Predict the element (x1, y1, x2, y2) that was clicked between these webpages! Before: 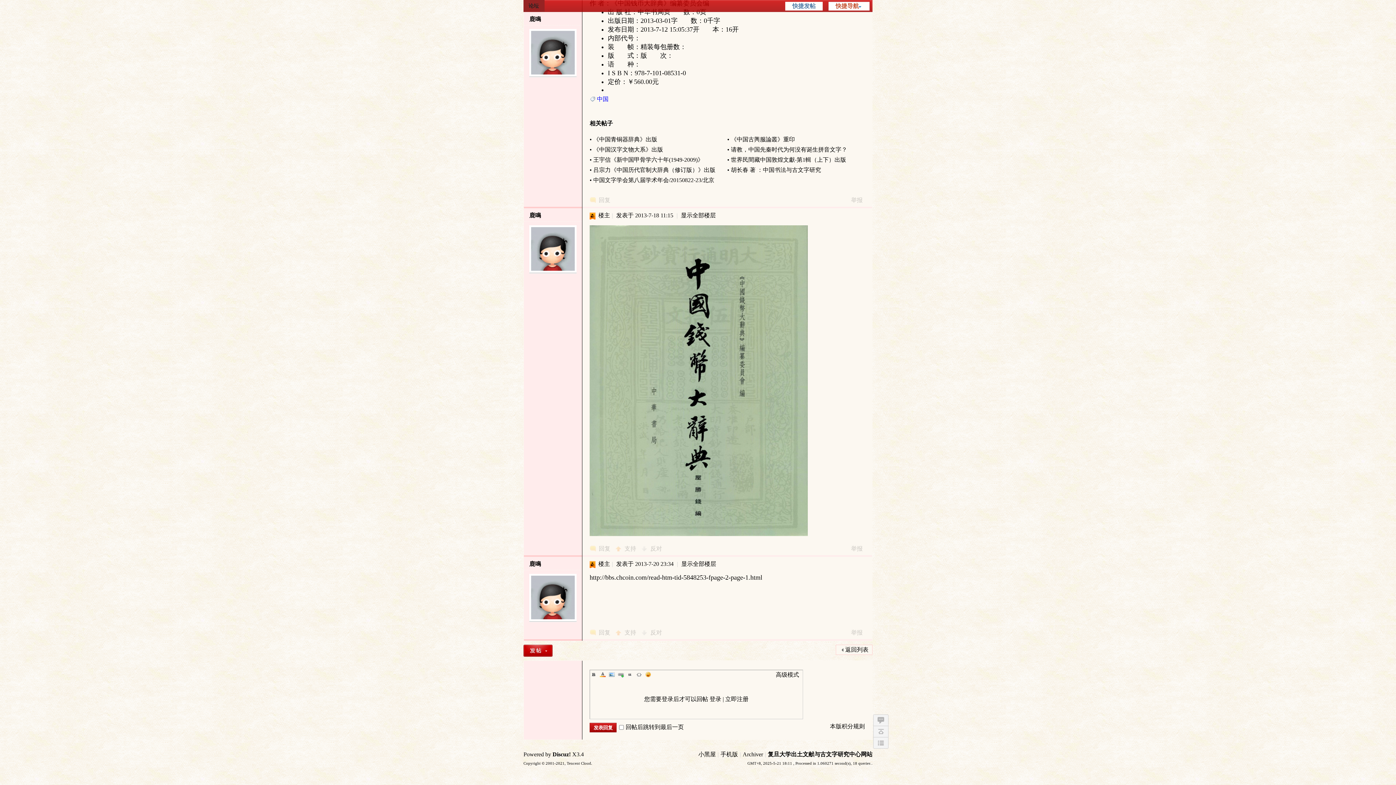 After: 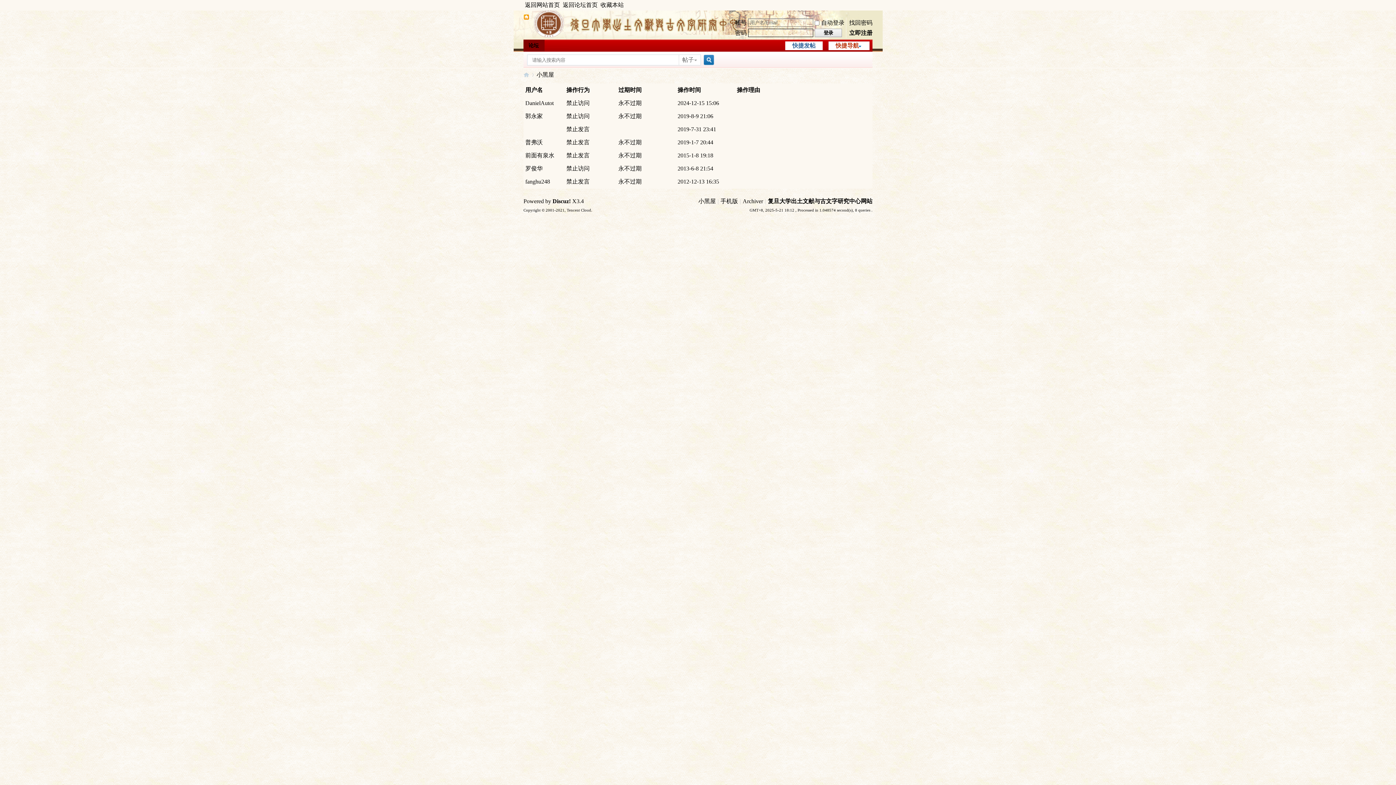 Action: bbox: (698, 751, 716, 757) label: 小黑屋